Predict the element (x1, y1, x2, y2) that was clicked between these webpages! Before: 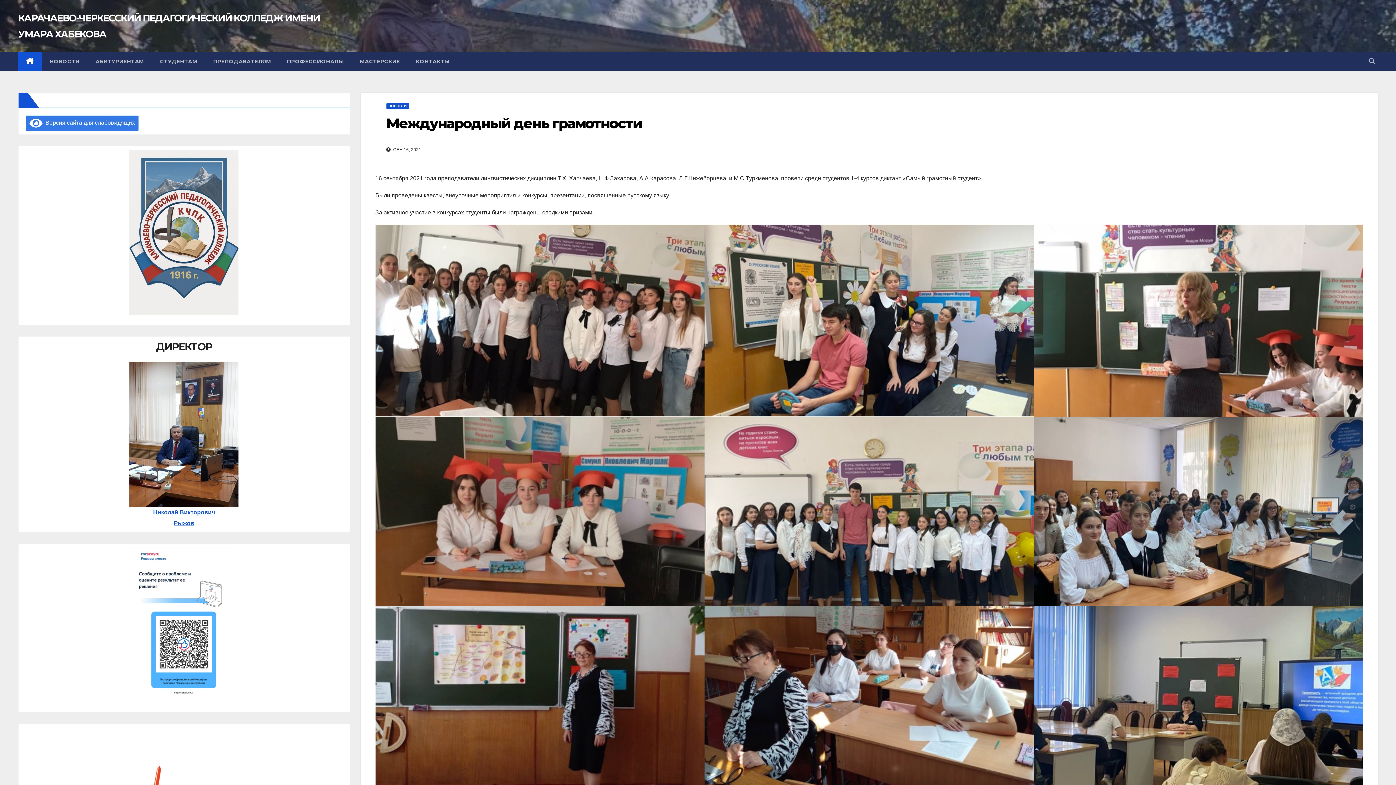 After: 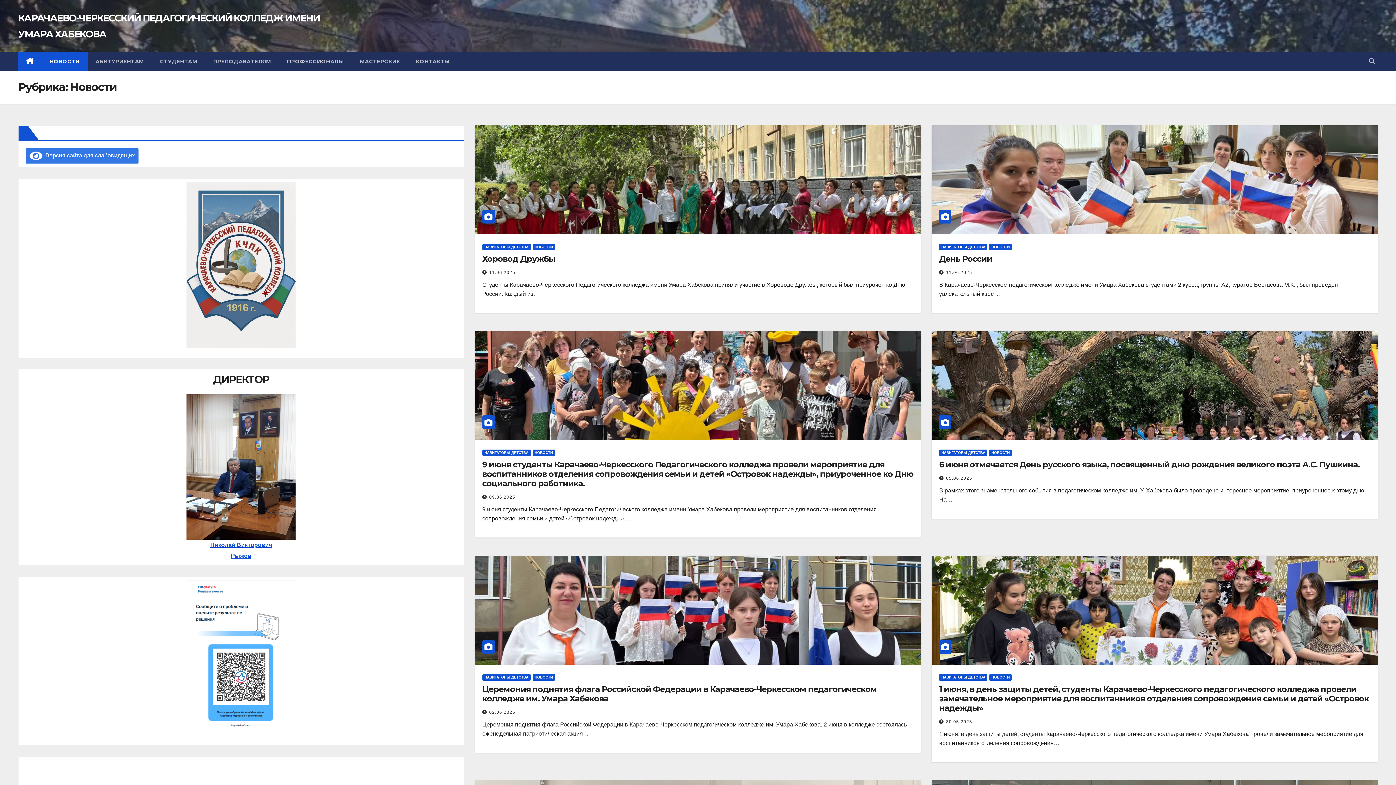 Action: bbox: (386, 102, 408, 109) label: НОВОСТИ